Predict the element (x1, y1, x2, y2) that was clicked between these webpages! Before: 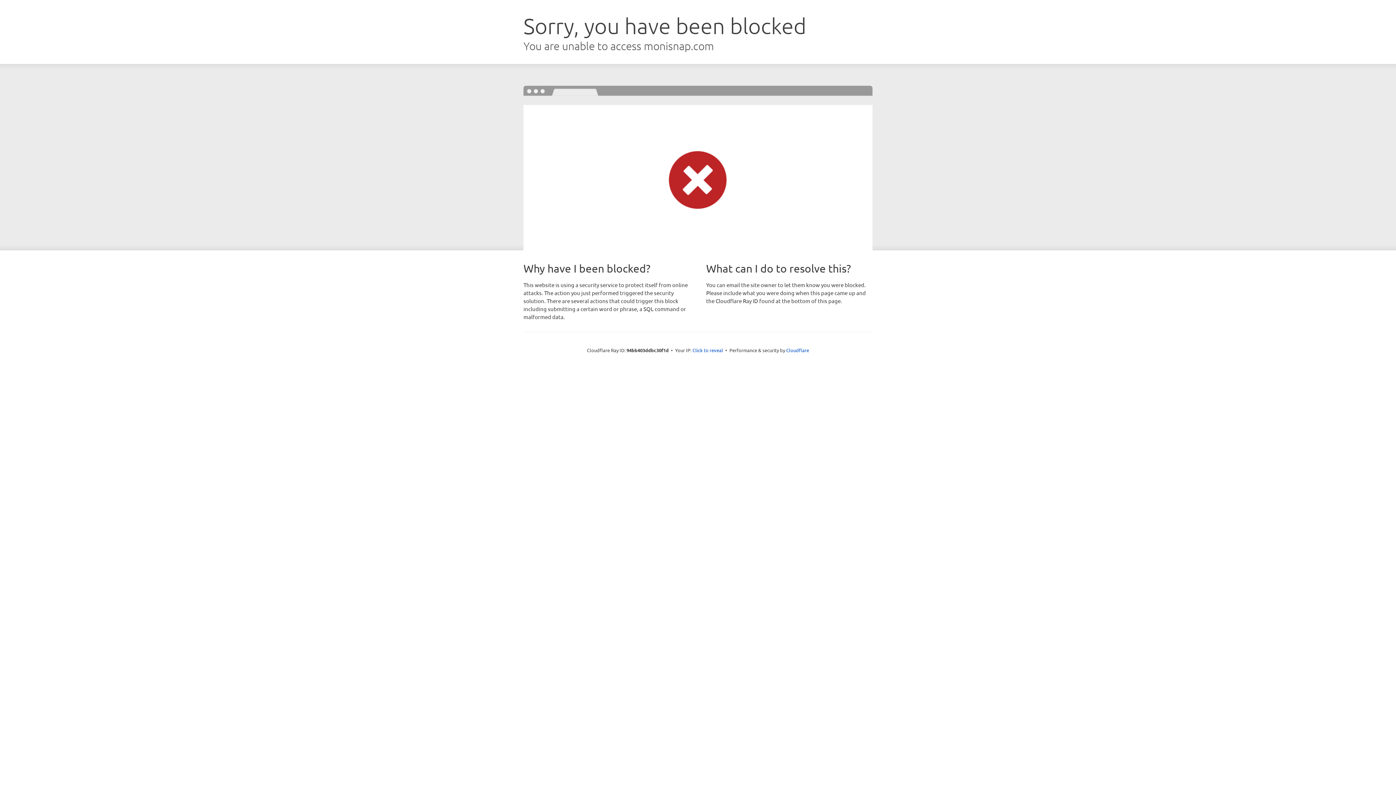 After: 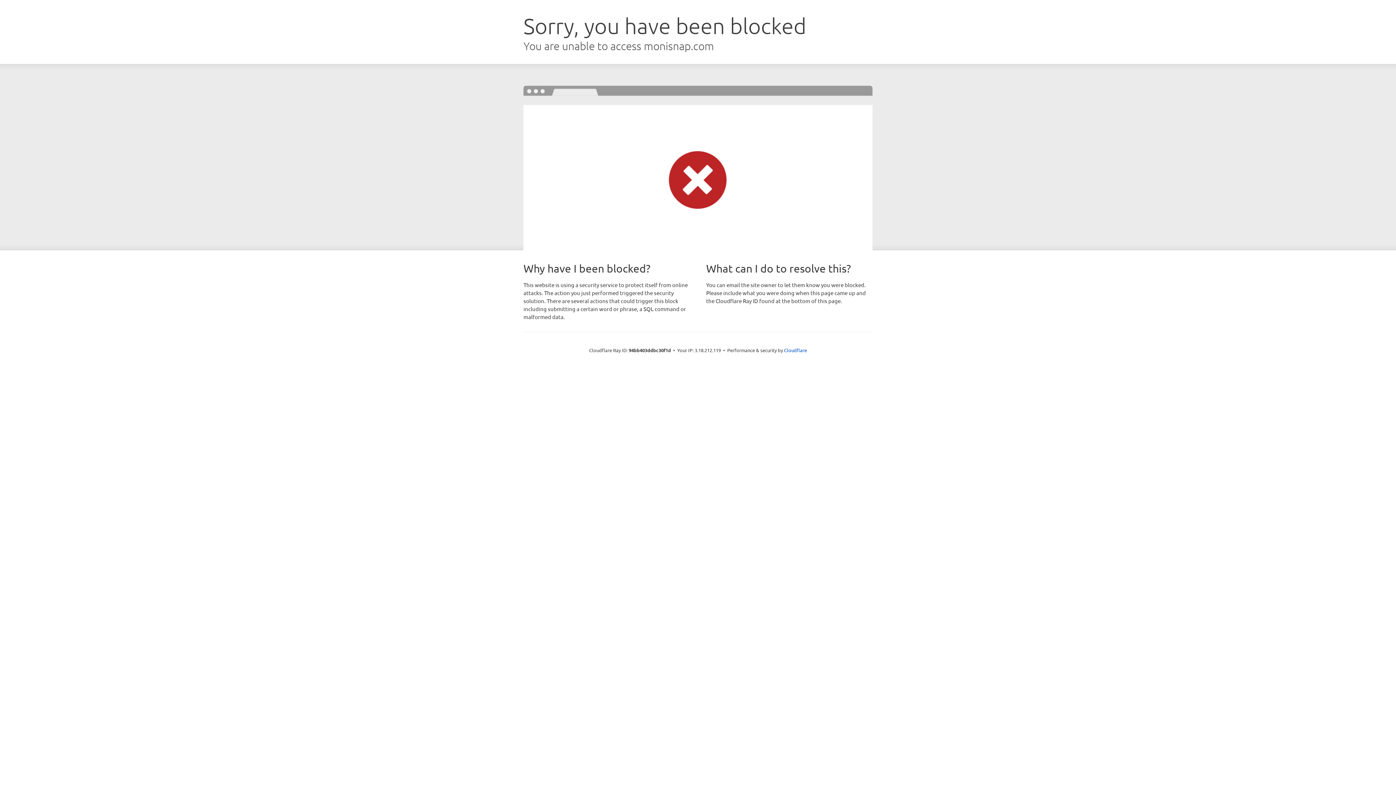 Action: label: Click to reveal bbox: (692, 346, 723, 353)